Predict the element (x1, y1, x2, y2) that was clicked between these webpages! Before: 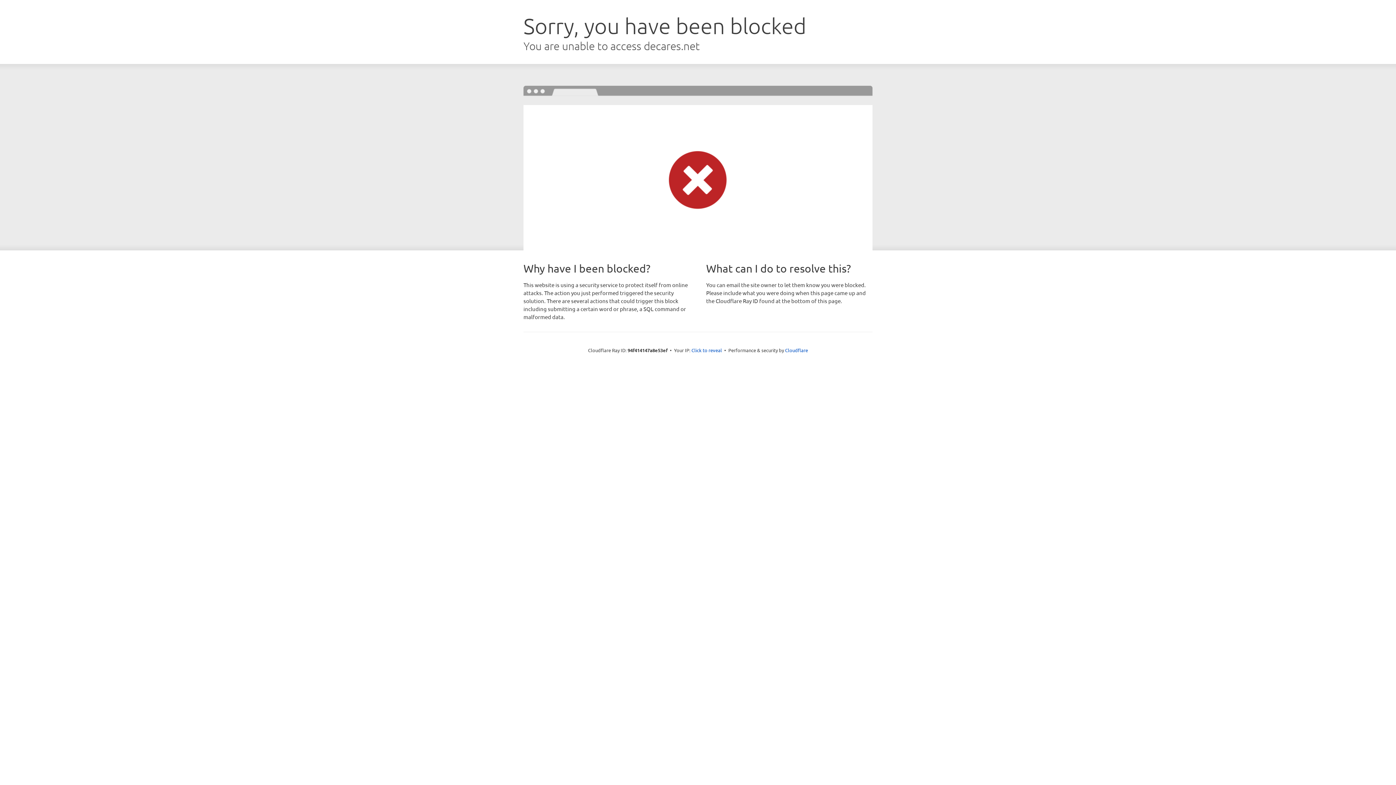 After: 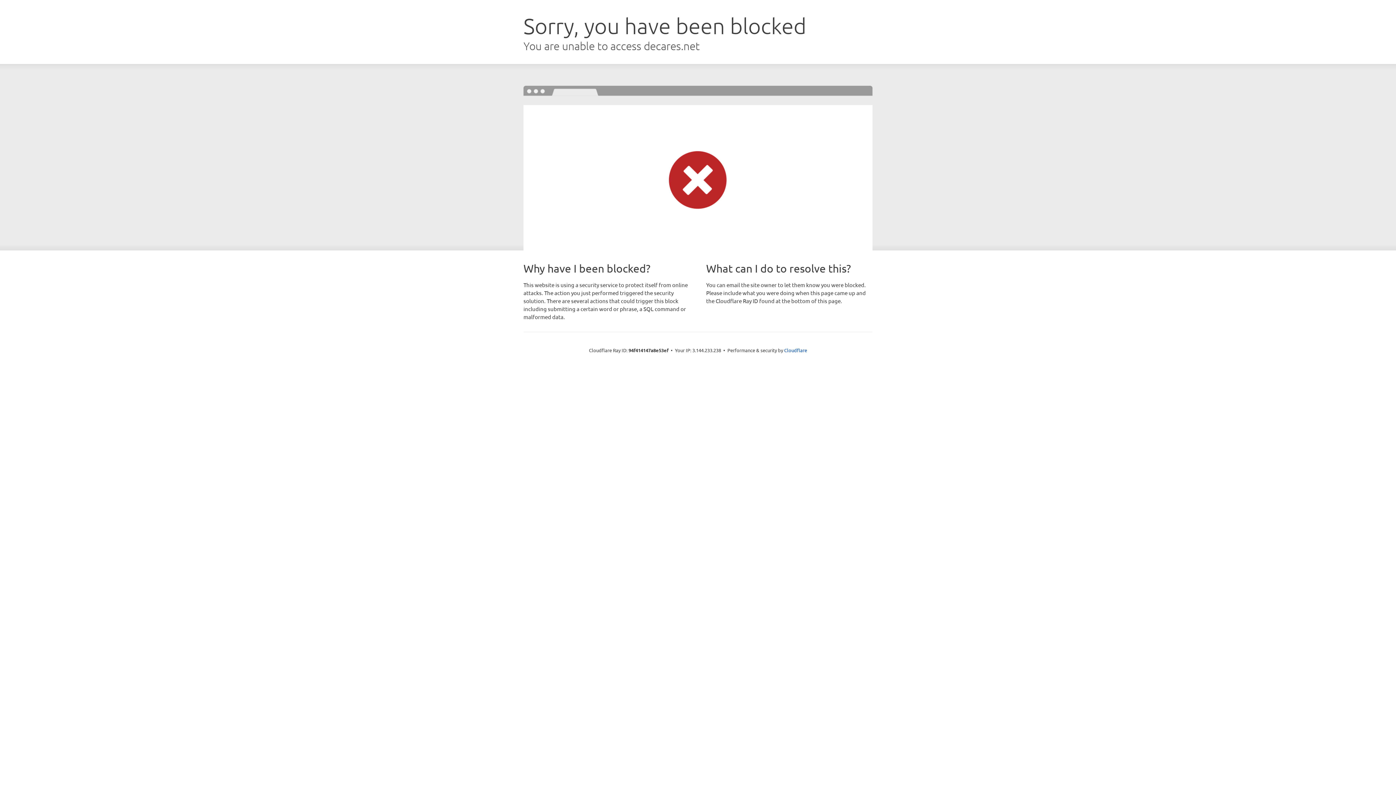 Action: bbox: (691, 346, 722, 353) label: Click to reveal